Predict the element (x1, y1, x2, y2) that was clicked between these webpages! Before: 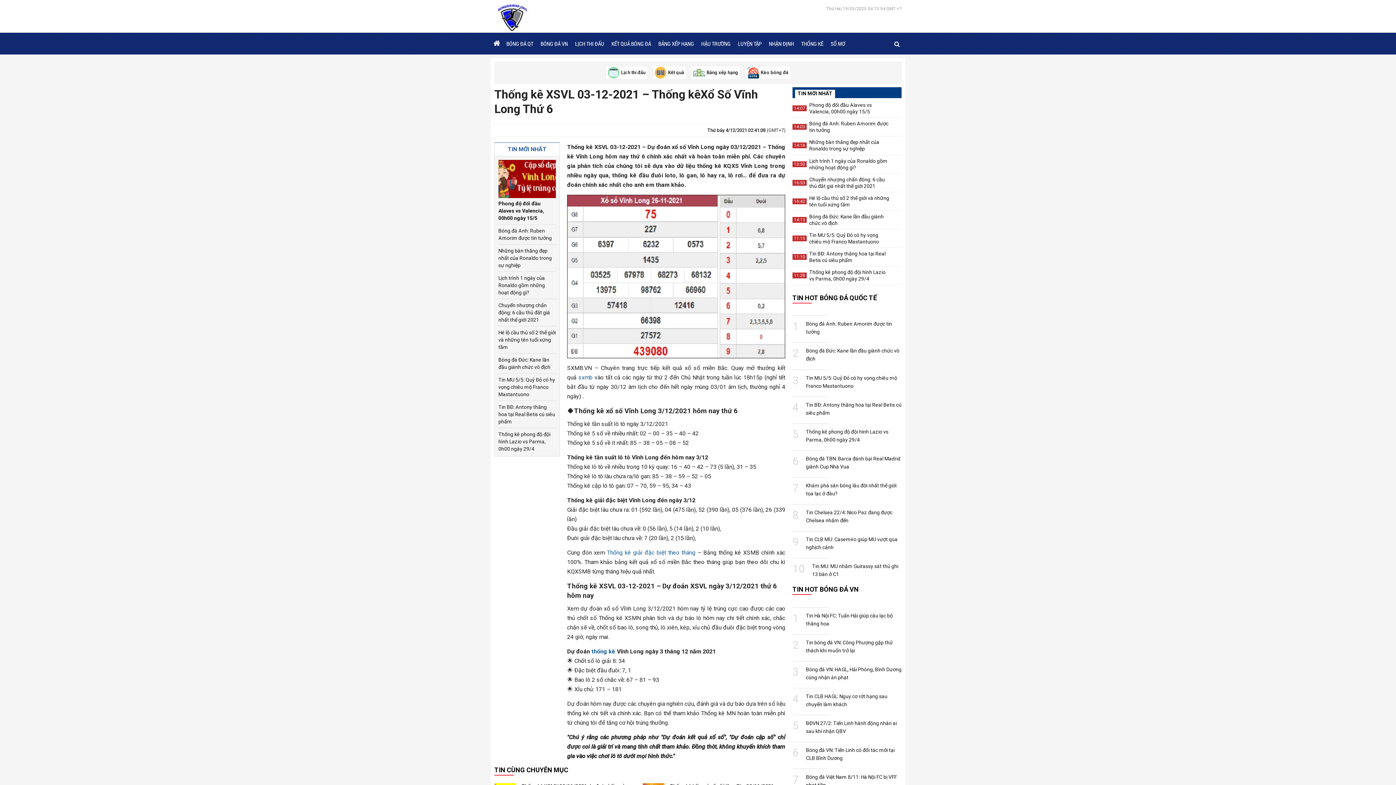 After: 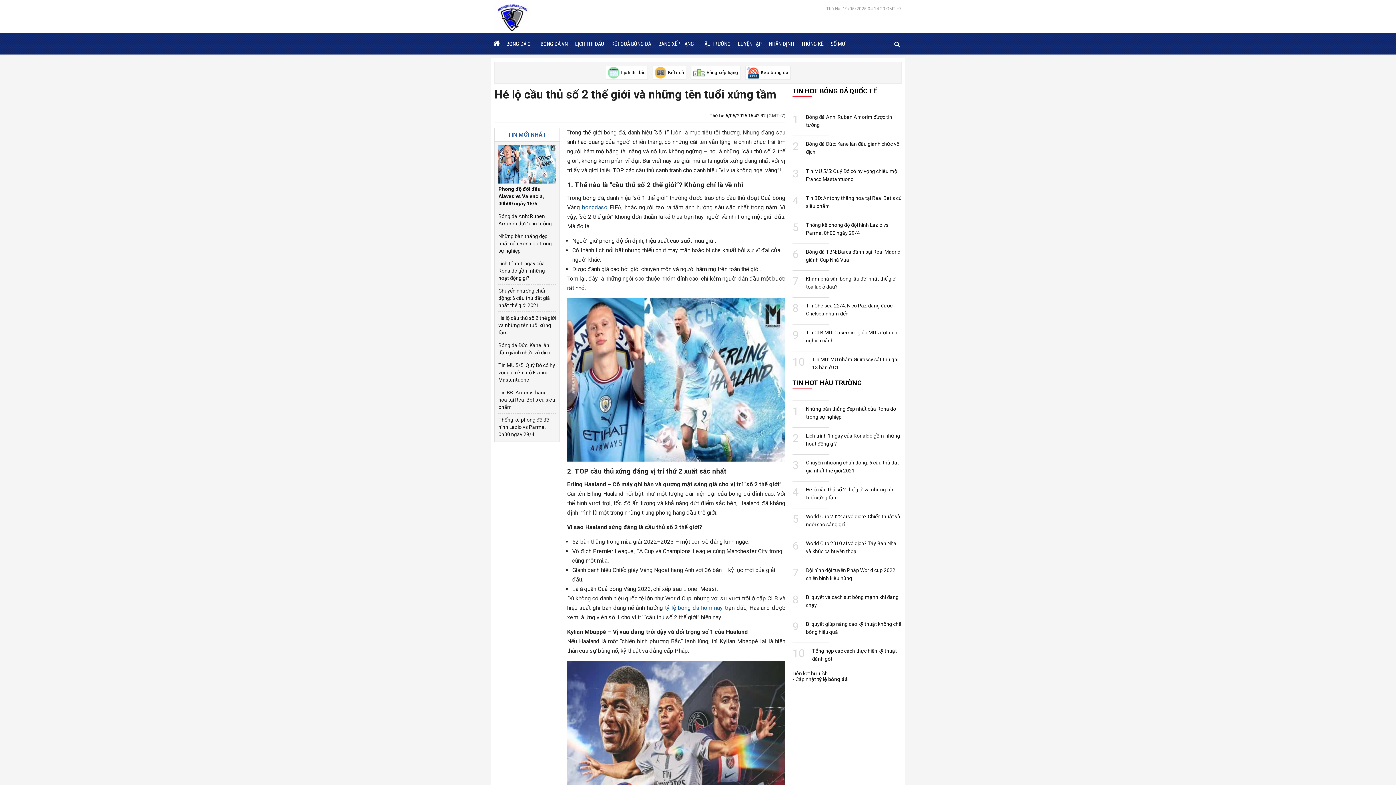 Action: label: Hé lộ cầu thủ số 2 thế giới và những tên tuổi xứng tầm bbox: (809, 194, 891, 207)